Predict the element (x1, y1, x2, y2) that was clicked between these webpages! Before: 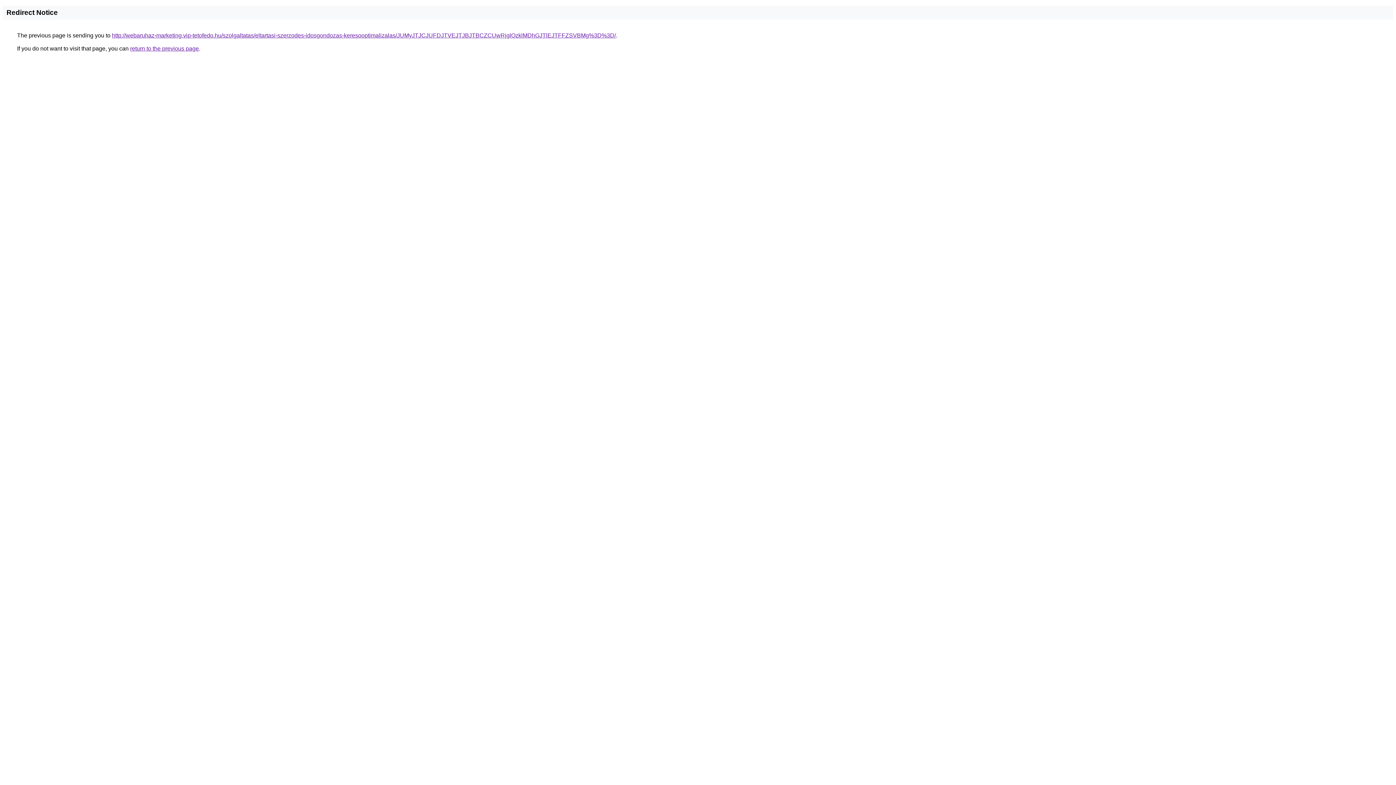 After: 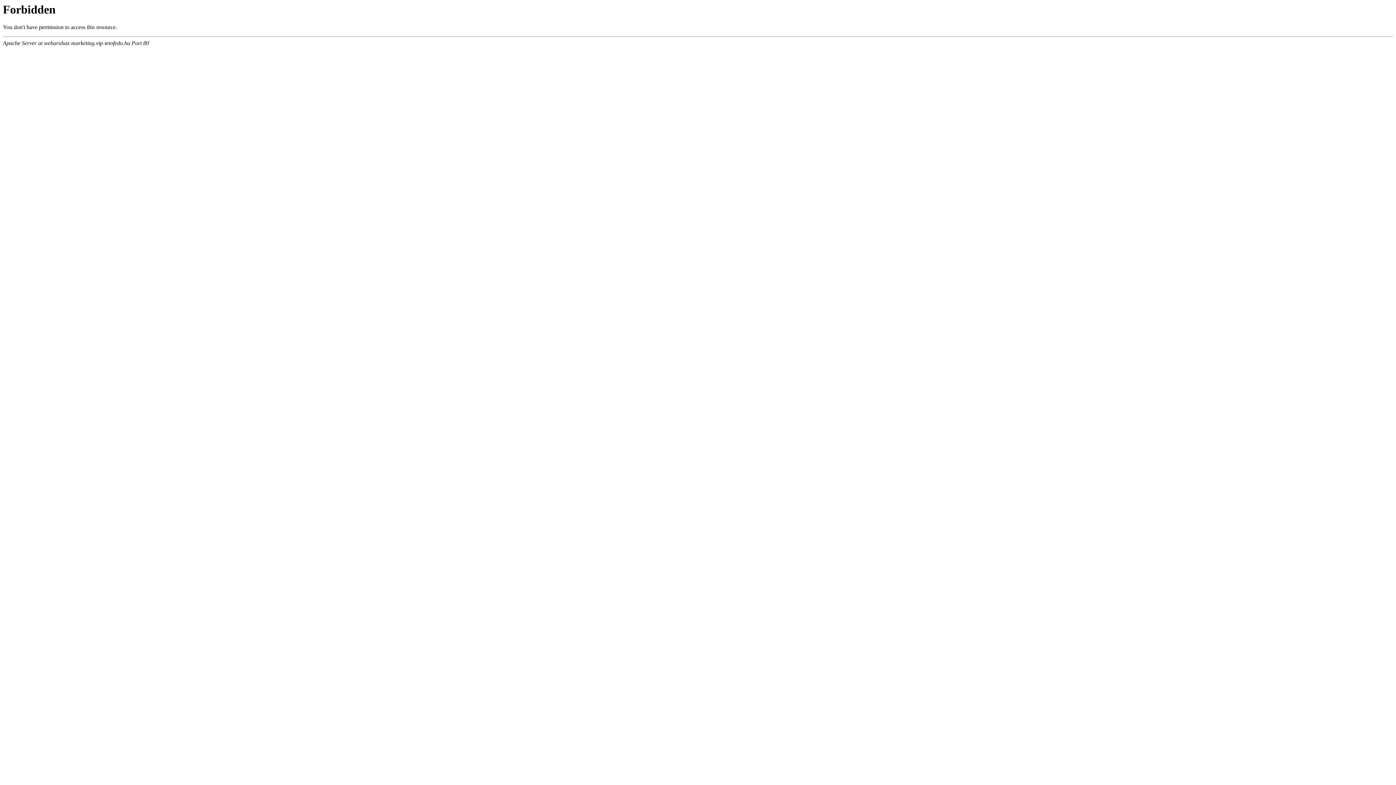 Action: label: http://webaruhaz-marketing.vip-tetofedo.hu/szolgaltatas/eltartasi-szerzodes-idosgondozas-keresooptimalizalas/JUMyJTJCJUFDJTVEJTJBJTBCZCUwRjglQzklMDhGJTlEJTFFZSVBMg%3D%3D/ bbox: (112, 32, 616, 38)